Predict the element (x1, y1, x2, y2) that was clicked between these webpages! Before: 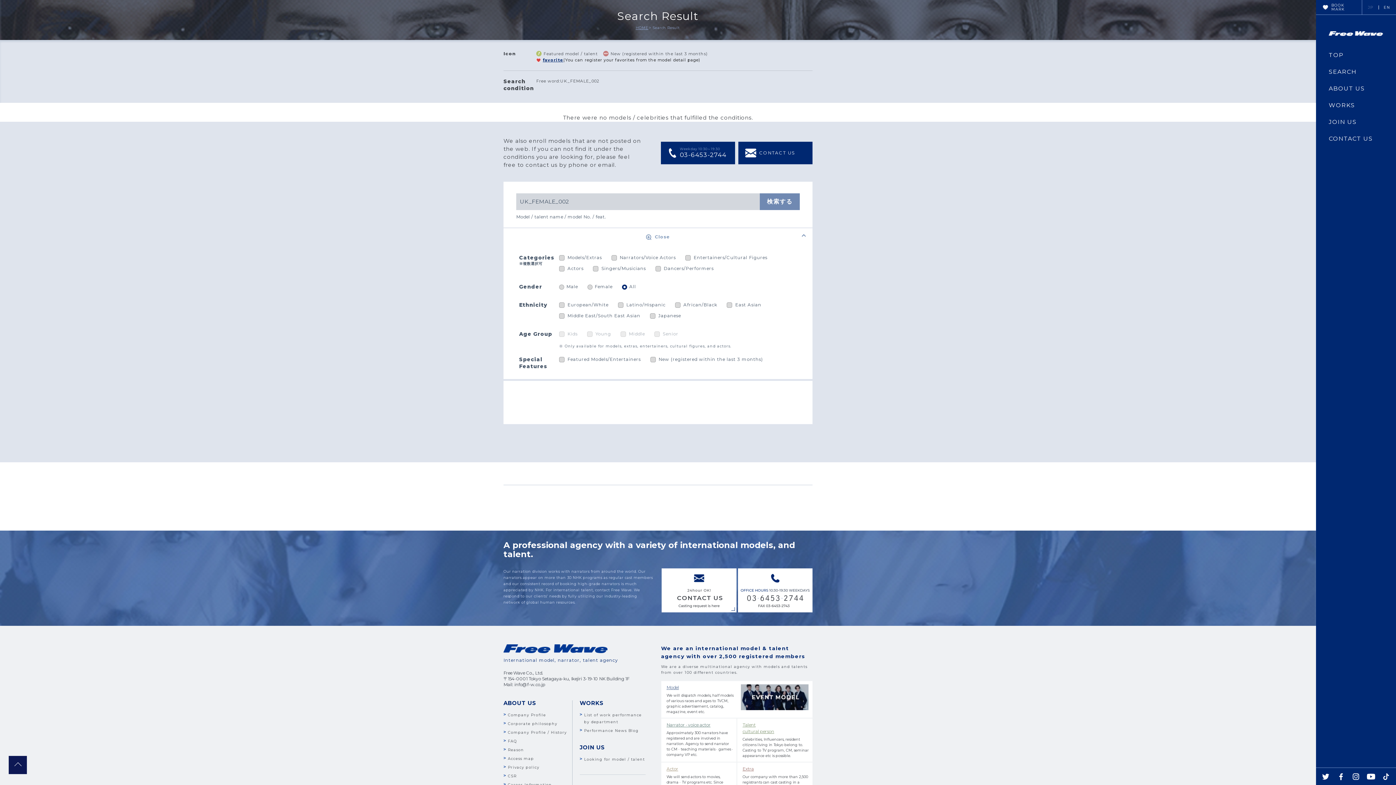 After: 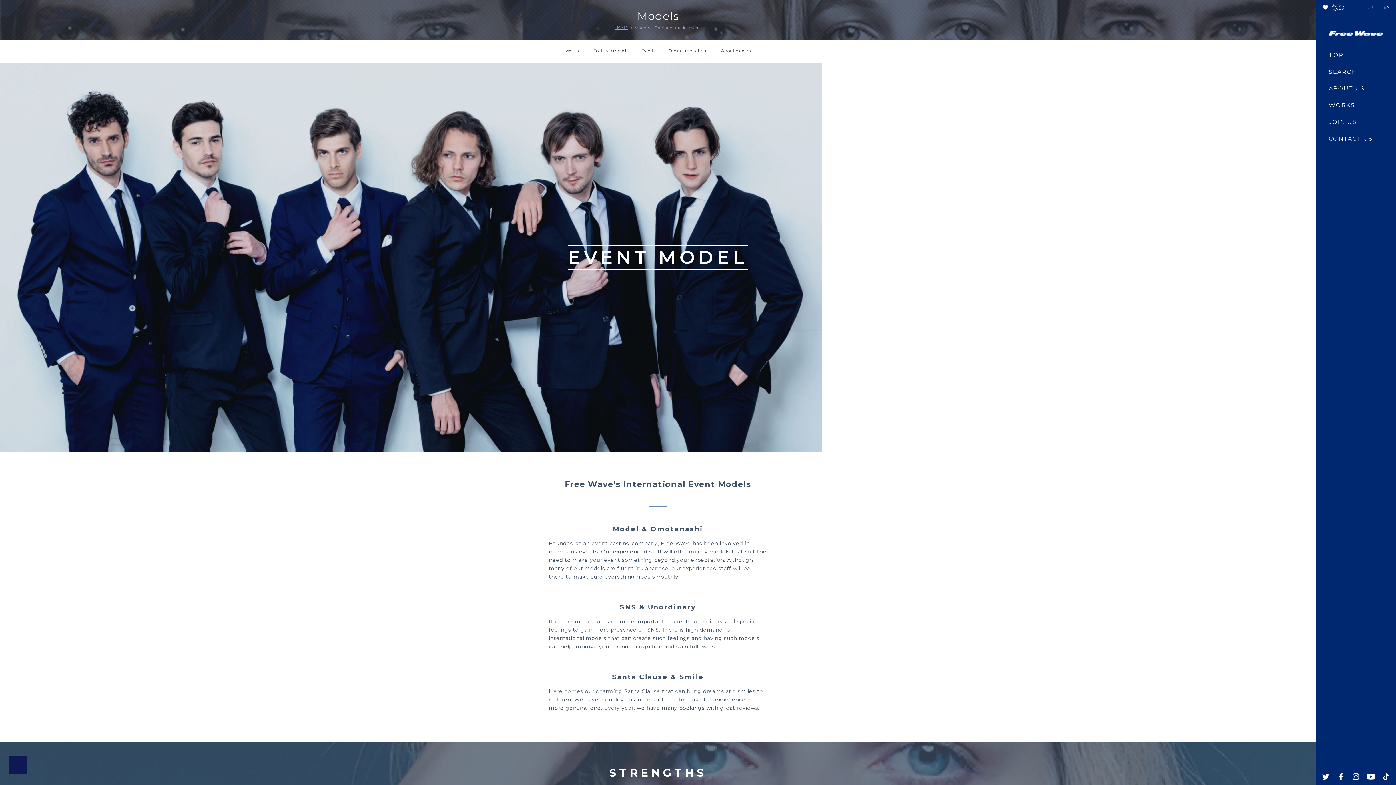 Action: bbox: (661, 681, 812, 718) label: Model
We will dispatch models, half models of various races and ages to TVCM, graphic advertisement, catalog, magazine, event etc.